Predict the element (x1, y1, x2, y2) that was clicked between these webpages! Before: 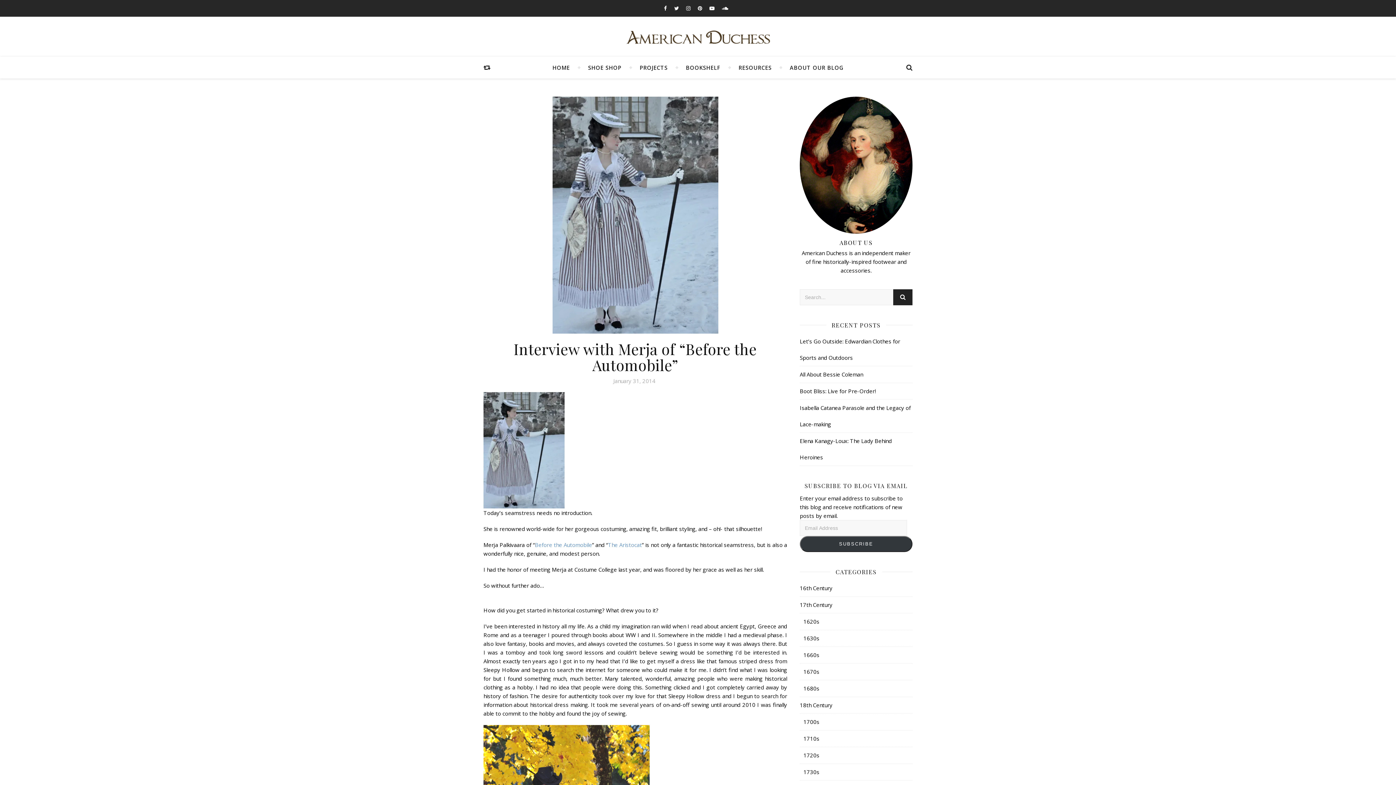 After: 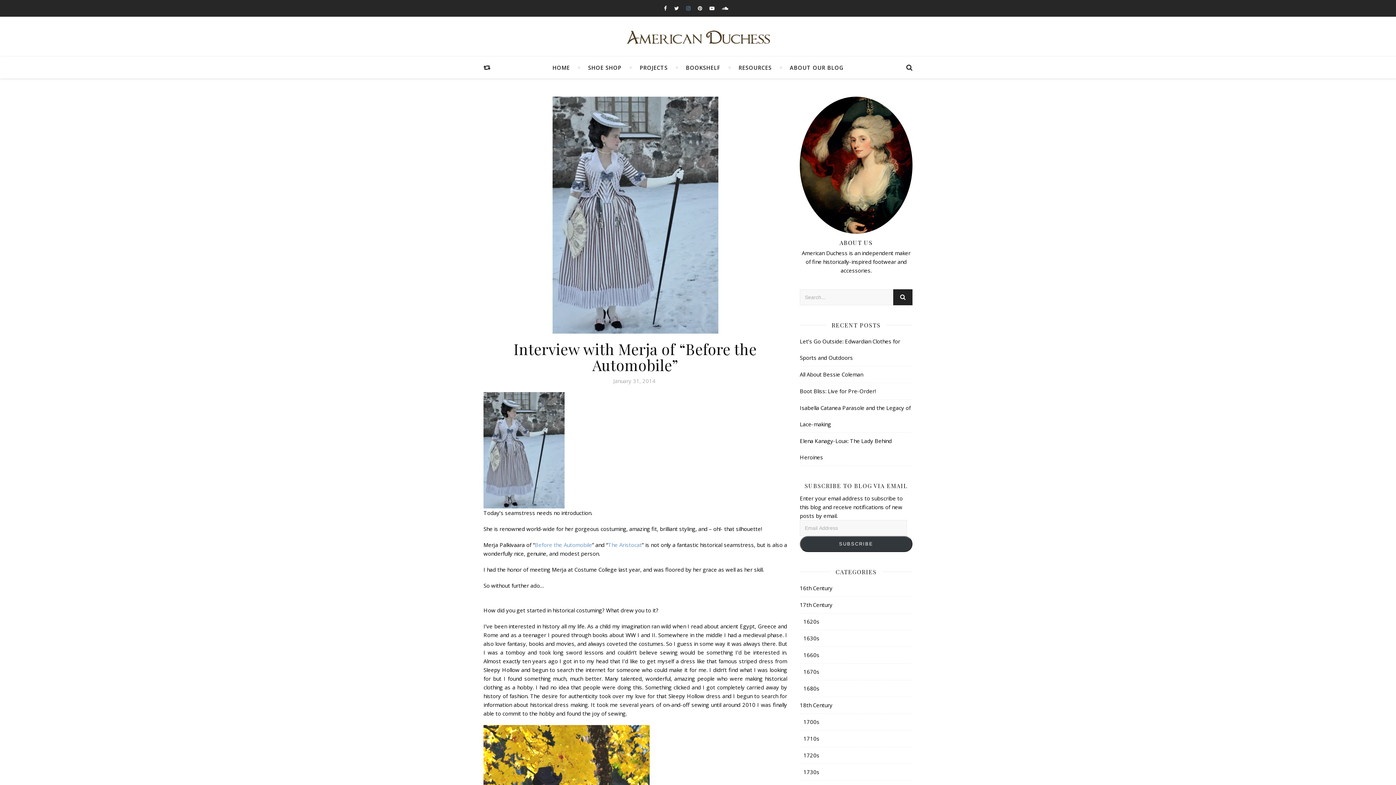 Action: bbox: (686, 4, 690, 11)